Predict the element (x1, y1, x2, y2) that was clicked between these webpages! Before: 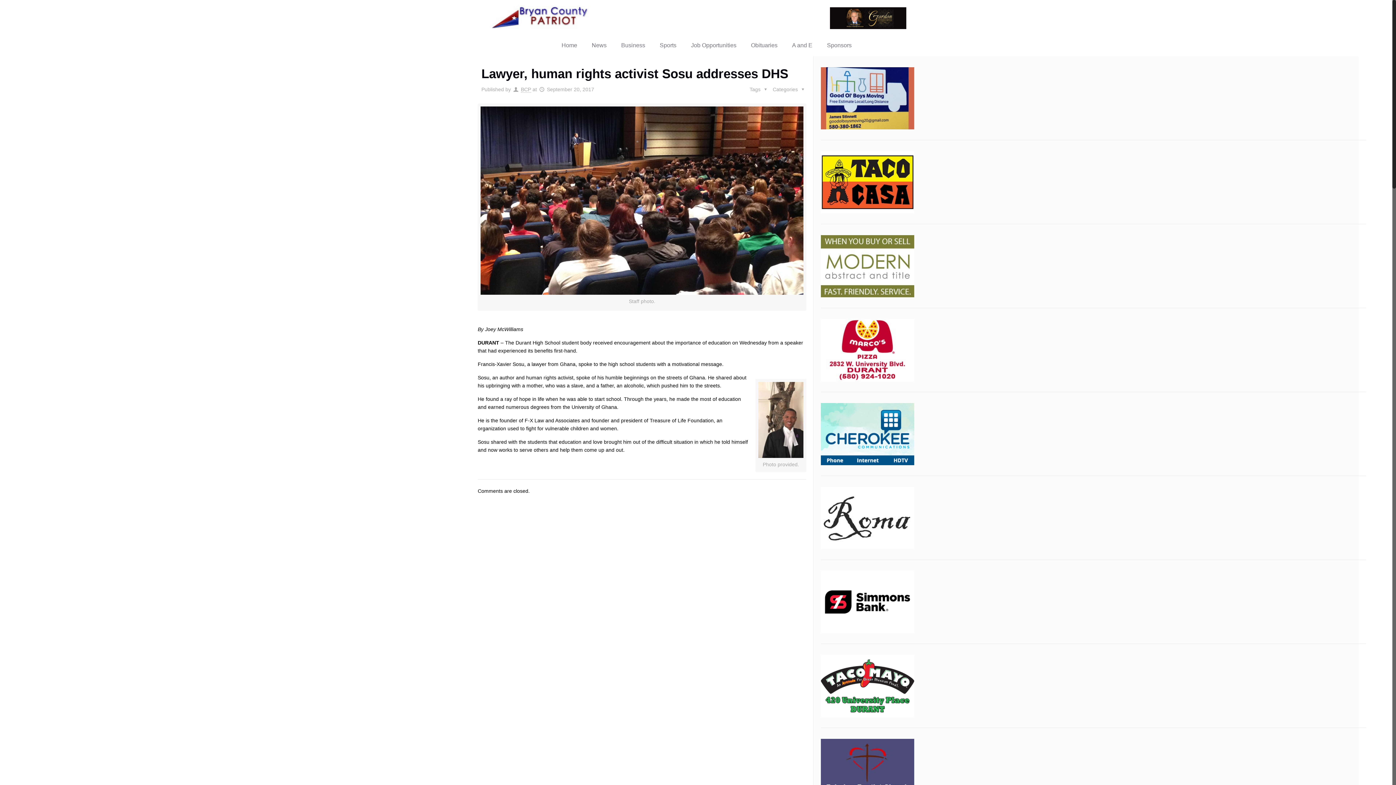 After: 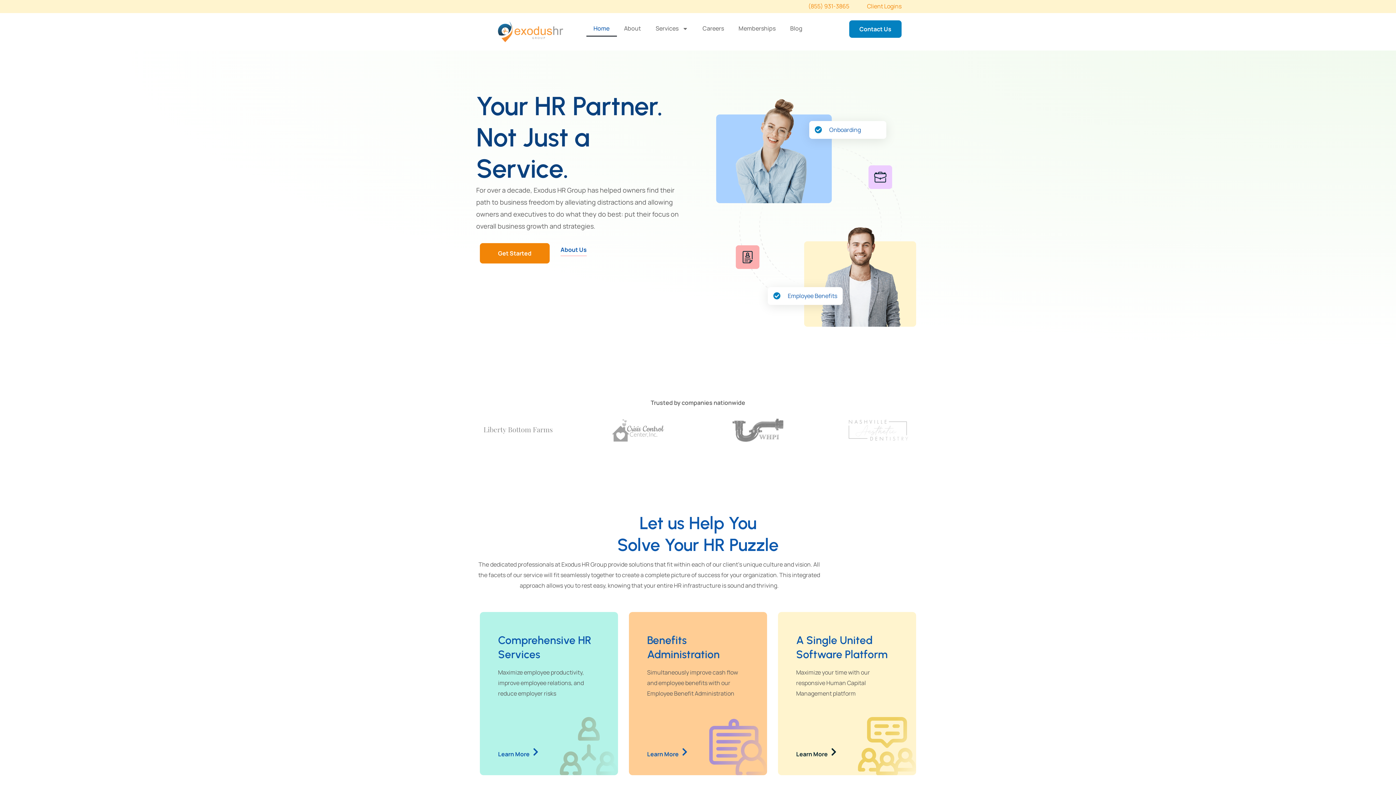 Action: bbox: (821, 67, 914, 129)